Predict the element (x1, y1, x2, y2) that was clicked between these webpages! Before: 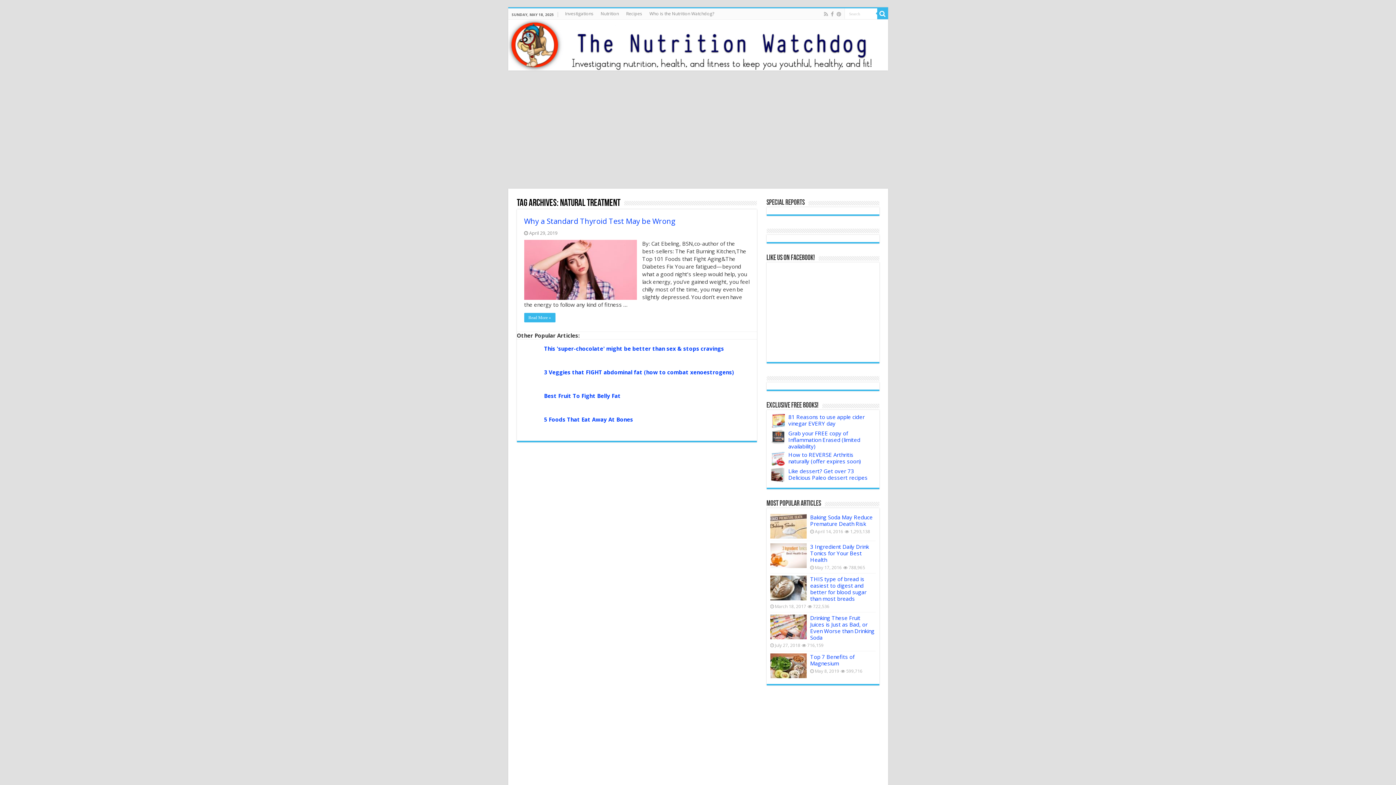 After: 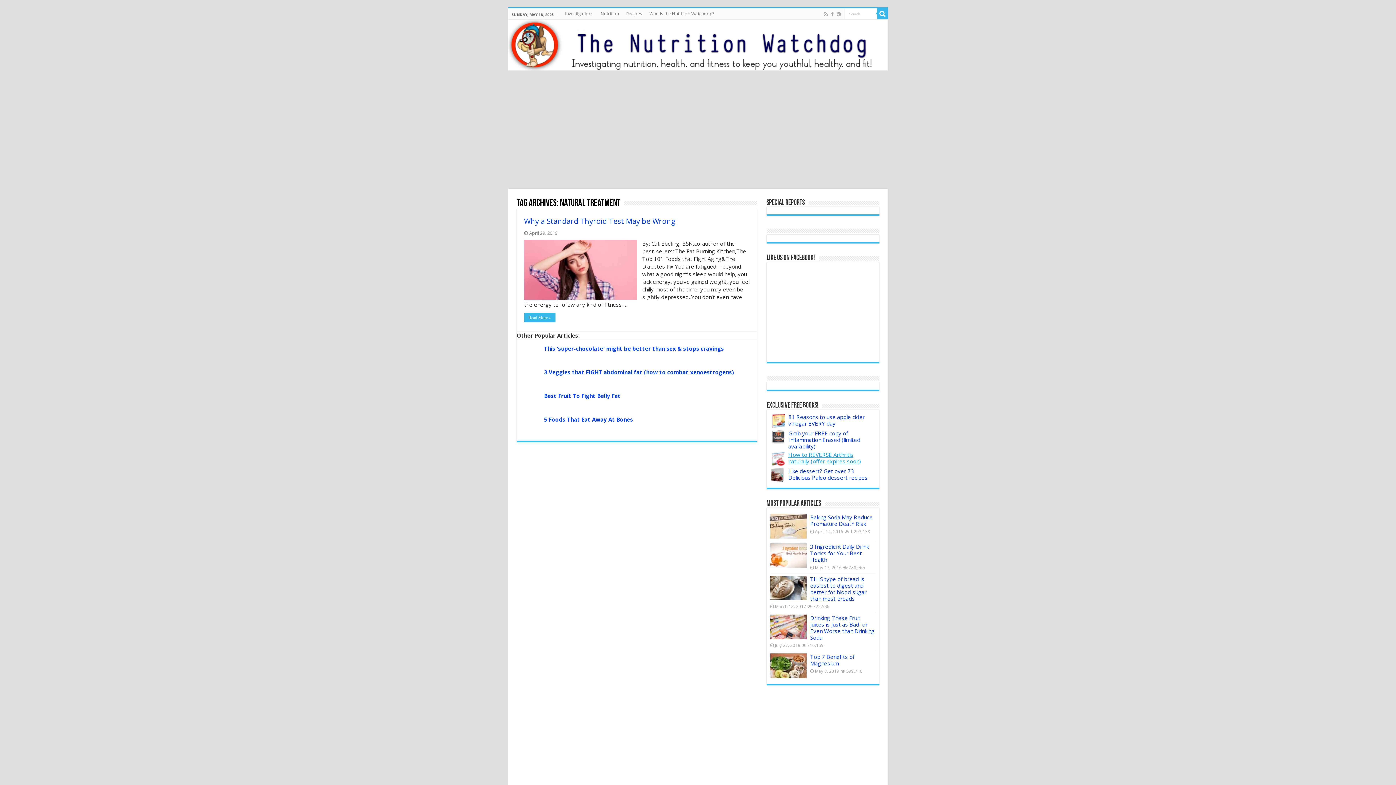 Action: bbox: (770, 451, 875, 464) label: How to REVERSE Arthritis naturally (offer expires soon)